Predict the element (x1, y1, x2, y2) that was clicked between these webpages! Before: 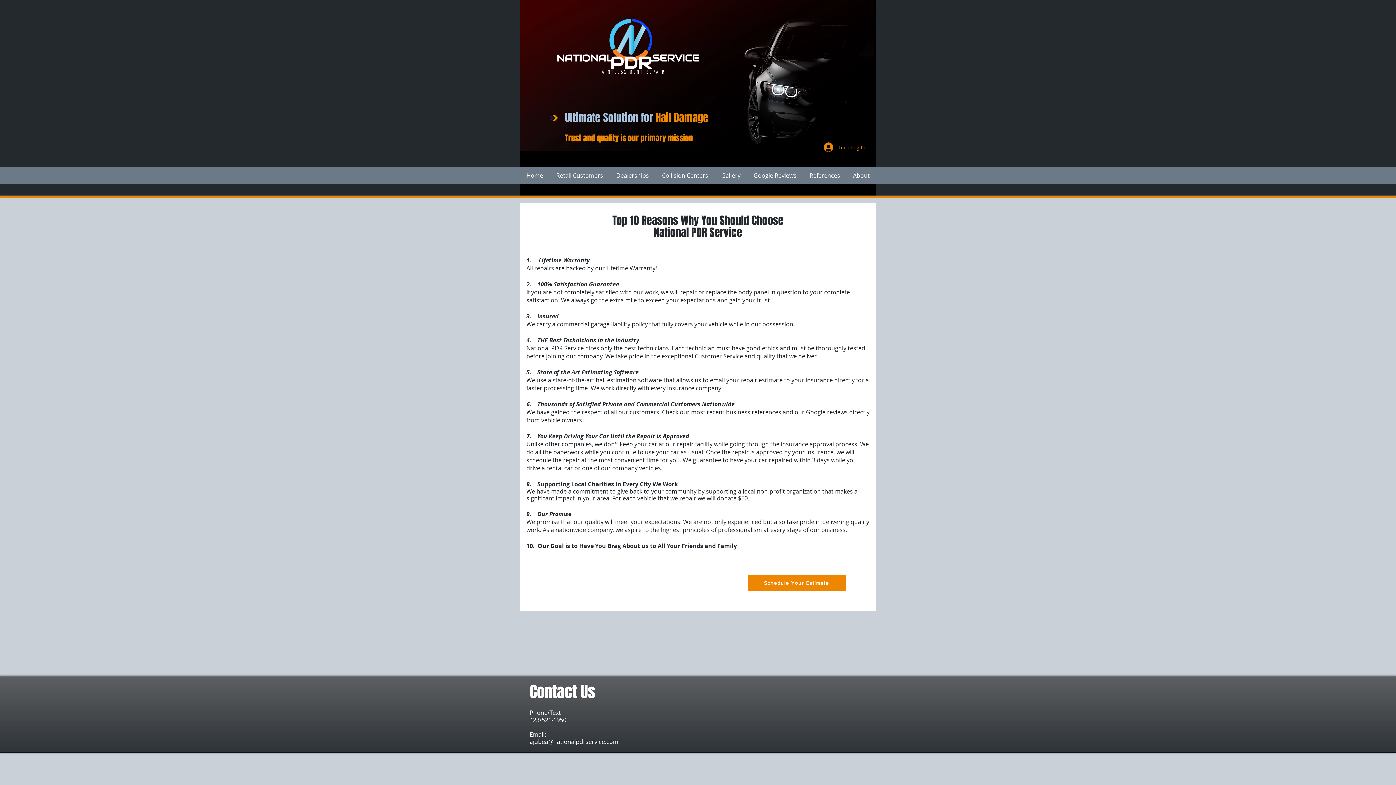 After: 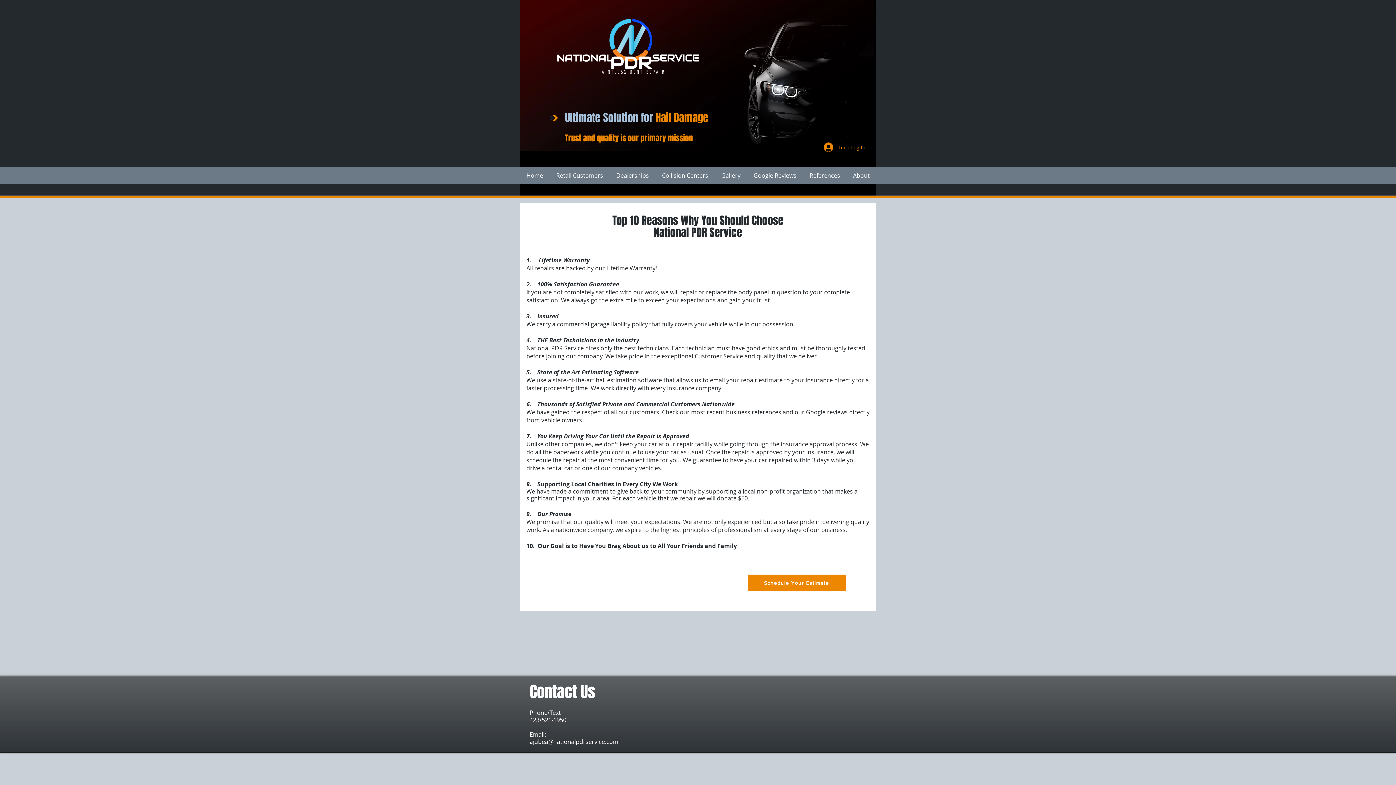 Action: bbox: (529, 738, 618, 746) label: ajubea@nationalpdrservice.com